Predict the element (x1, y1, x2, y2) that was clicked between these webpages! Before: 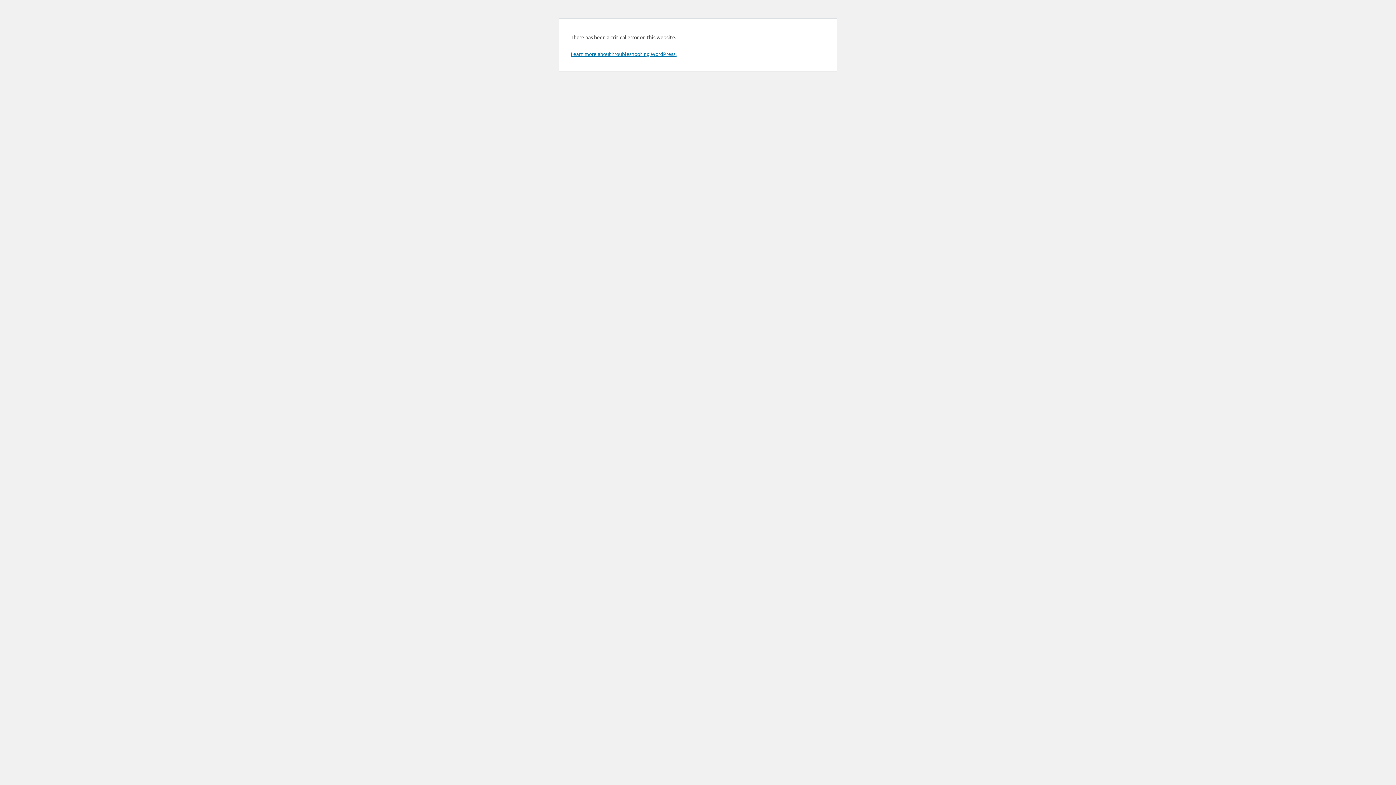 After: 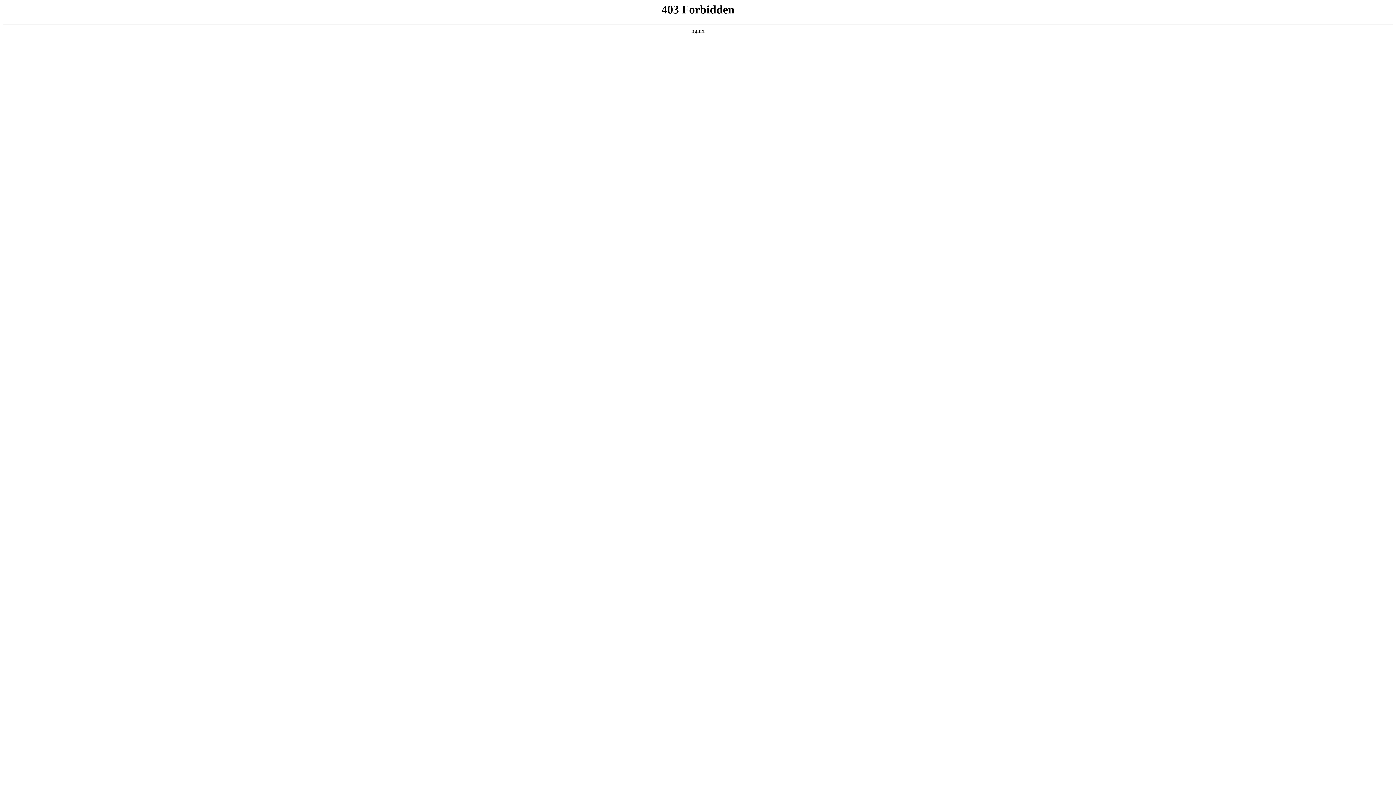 Action: bbox: (570, 50, 676, 57) label: Learn more about troubleshooting WordPress.